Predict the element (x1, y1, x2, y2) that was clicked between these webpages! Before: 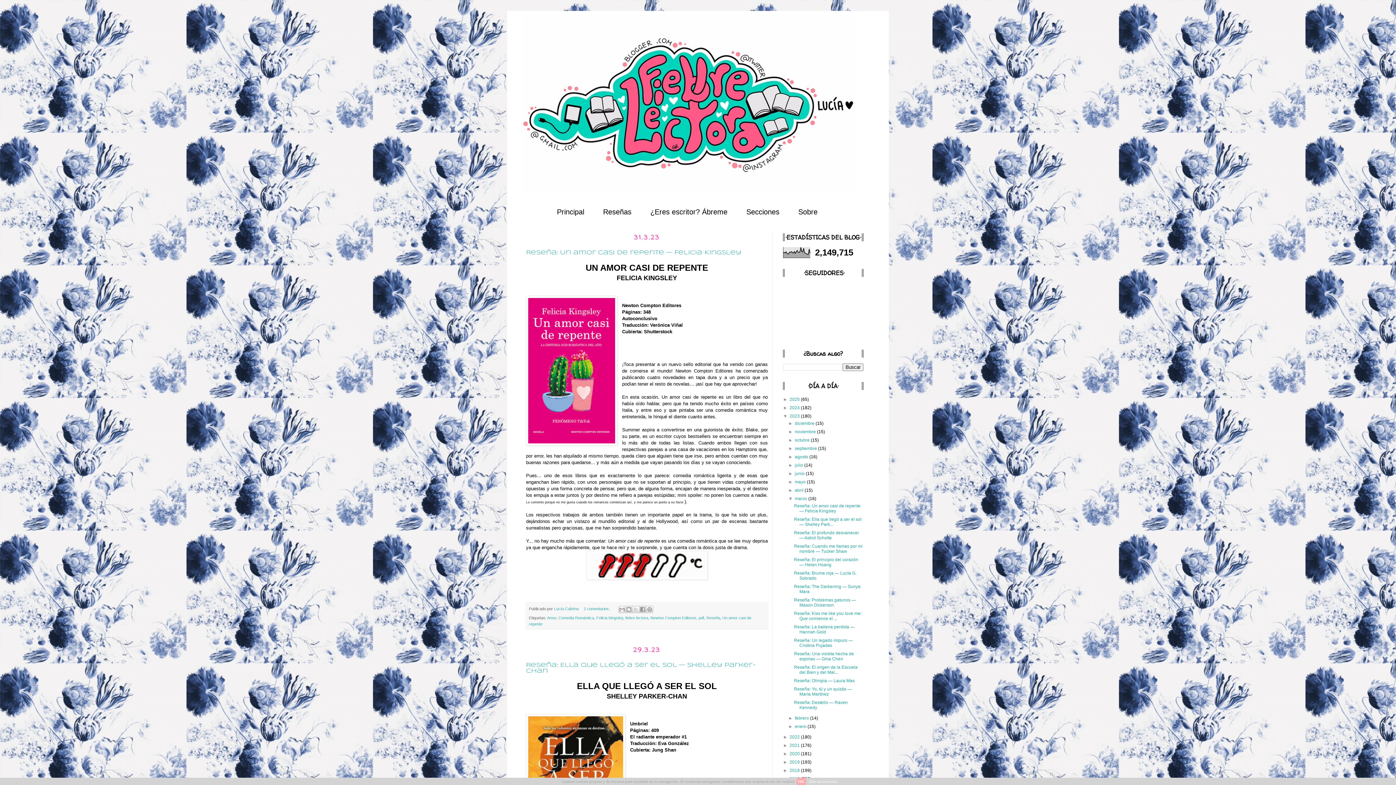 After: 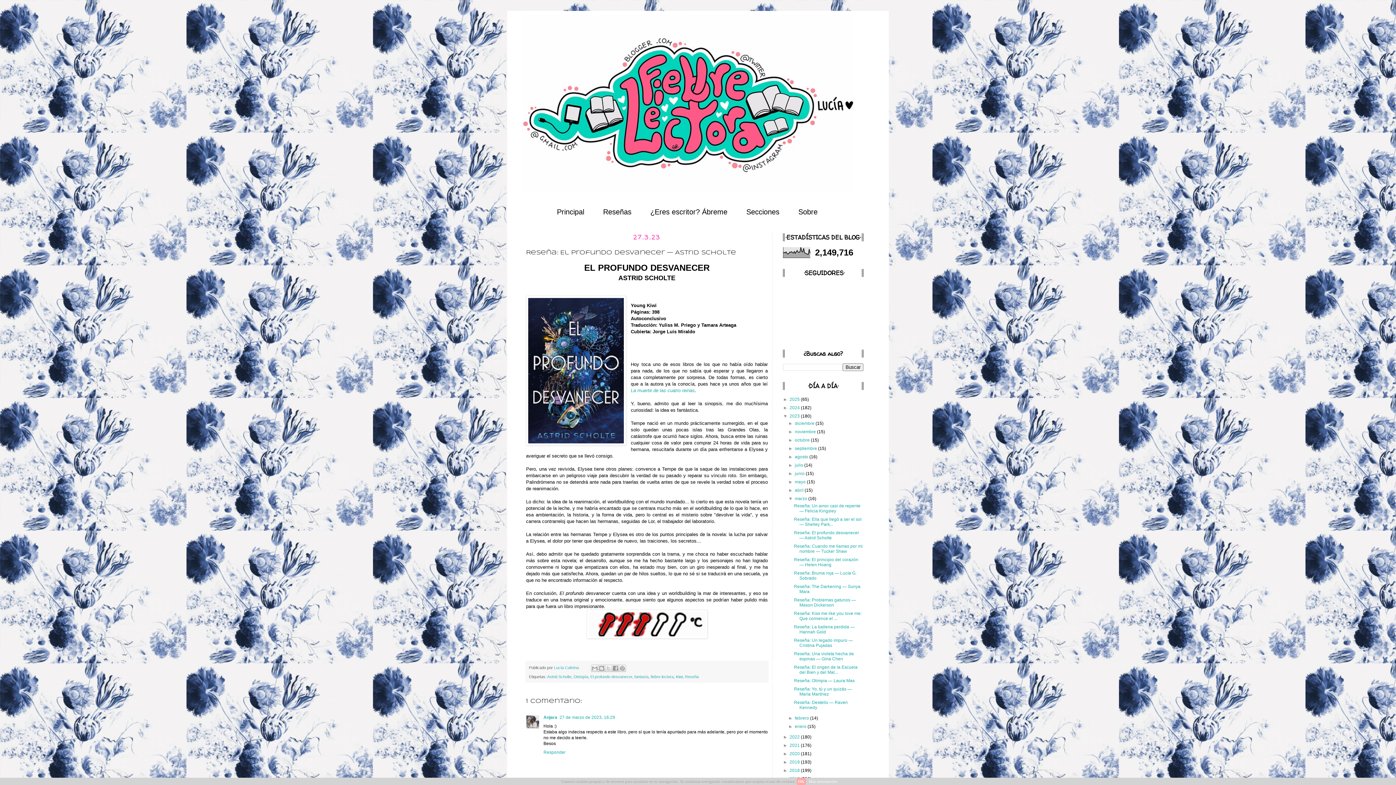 Action: label: Reseña: El profundo desvanecer — Astrid Scholte bbox: (794, 530, 859, 540)